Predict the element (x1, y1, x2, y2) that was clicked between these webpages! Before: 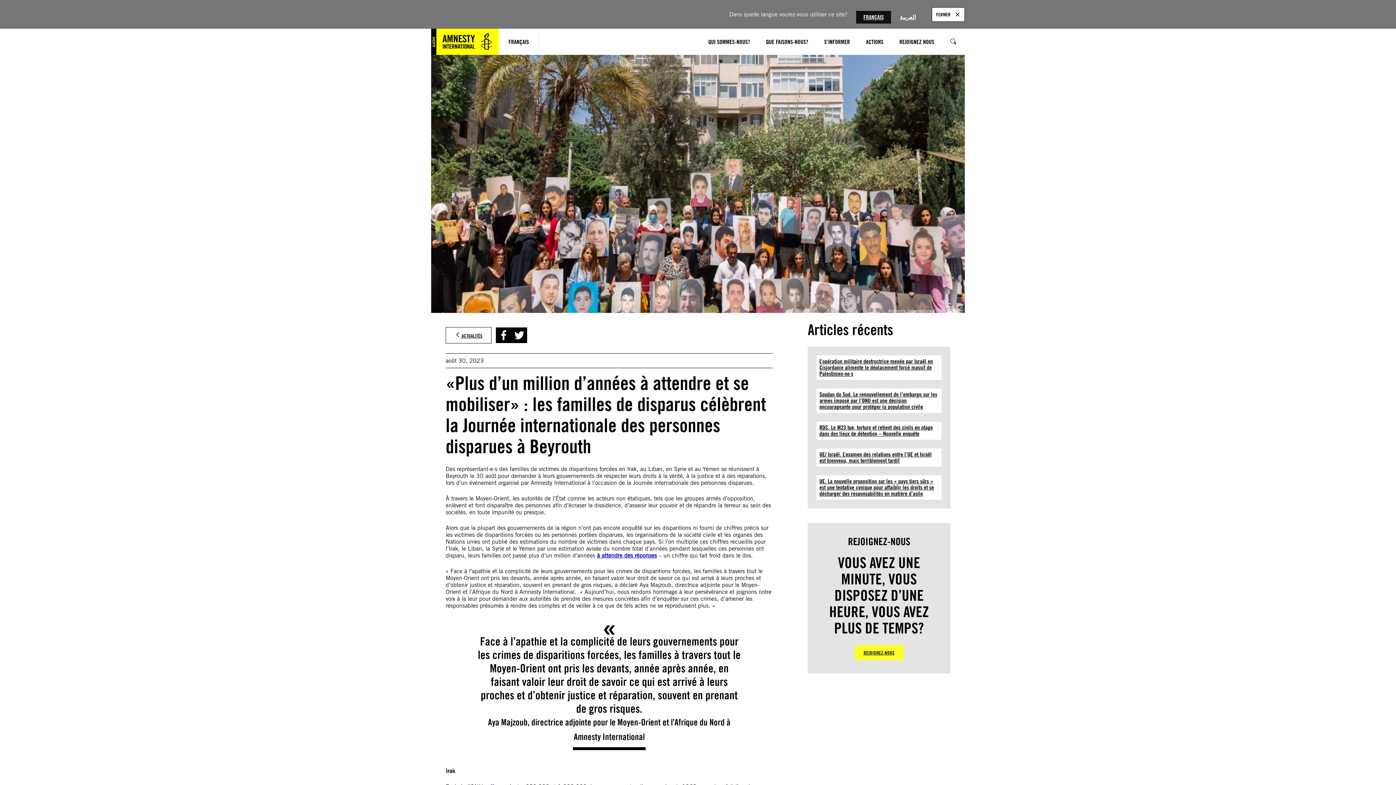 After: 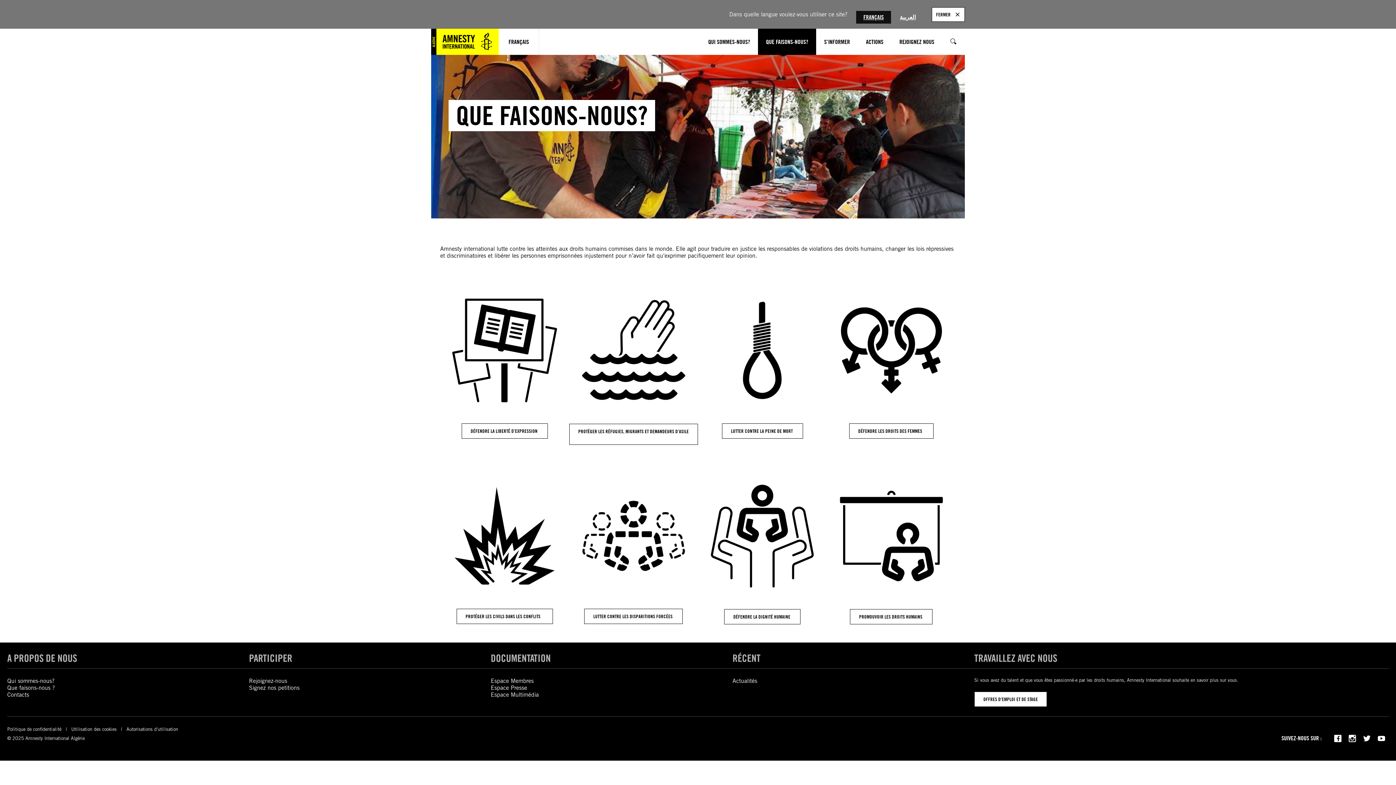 Action: bbox: (758, 28, 816, 54) label: QUE FAISONS-NOUS?